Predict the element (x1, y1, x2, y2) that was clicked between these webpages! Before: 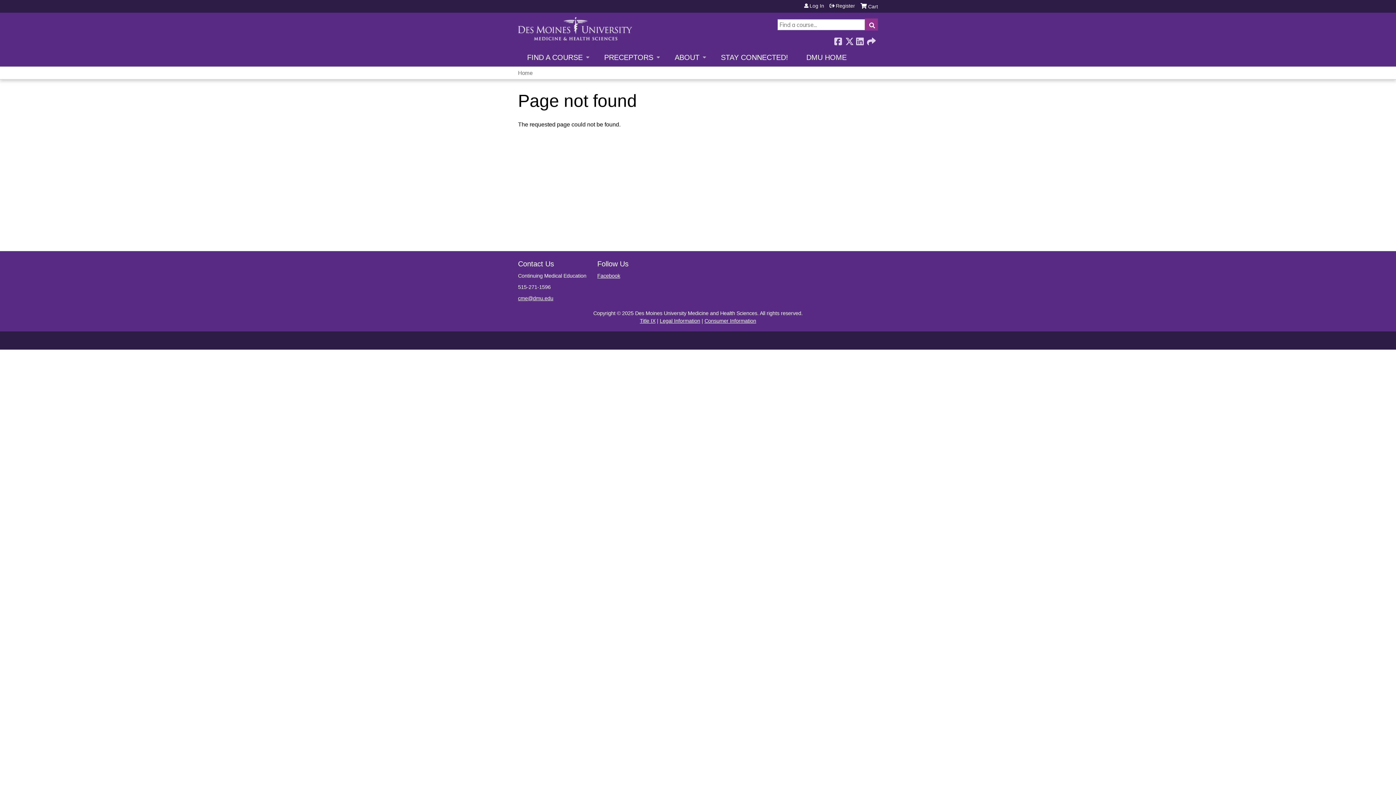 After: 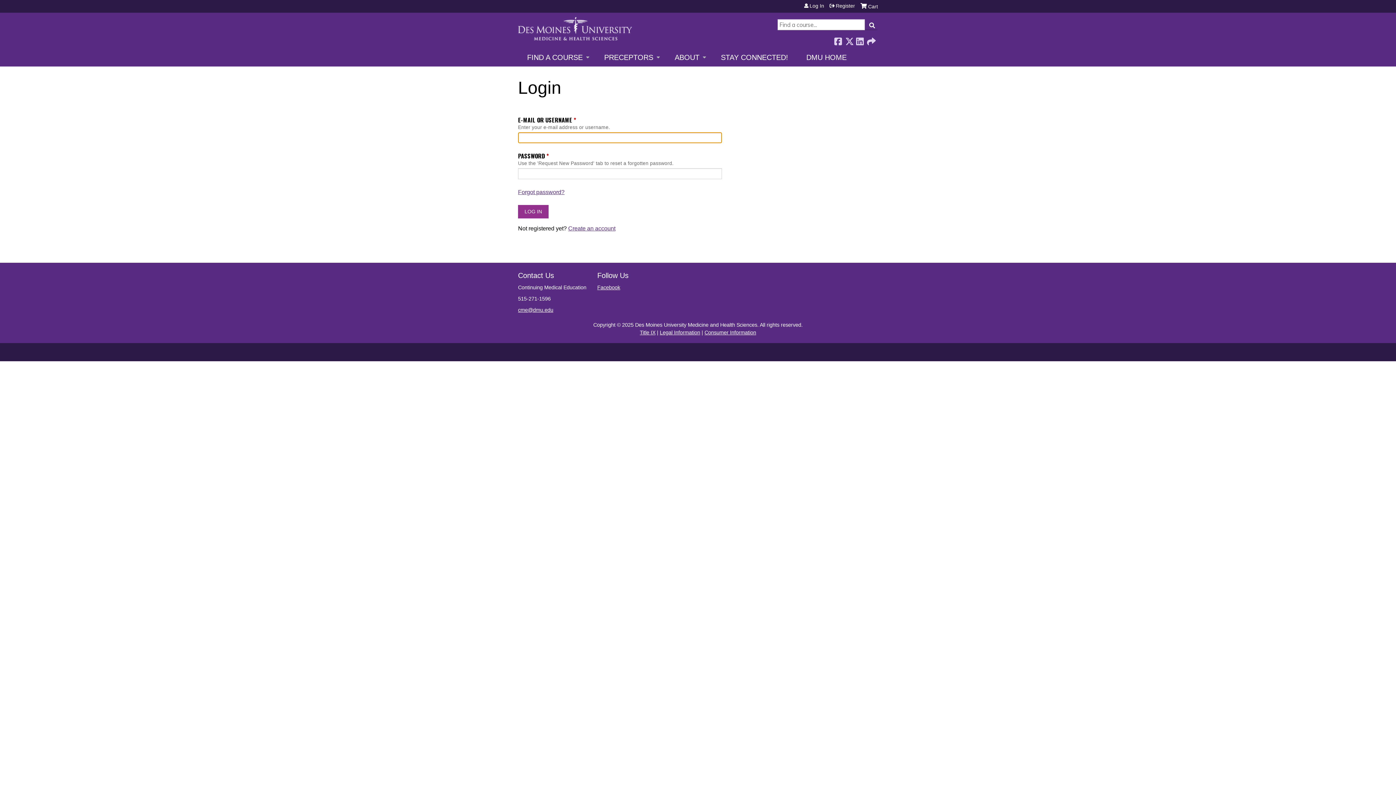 Action: bbox: (804, 3, 824, 8) label: Log In